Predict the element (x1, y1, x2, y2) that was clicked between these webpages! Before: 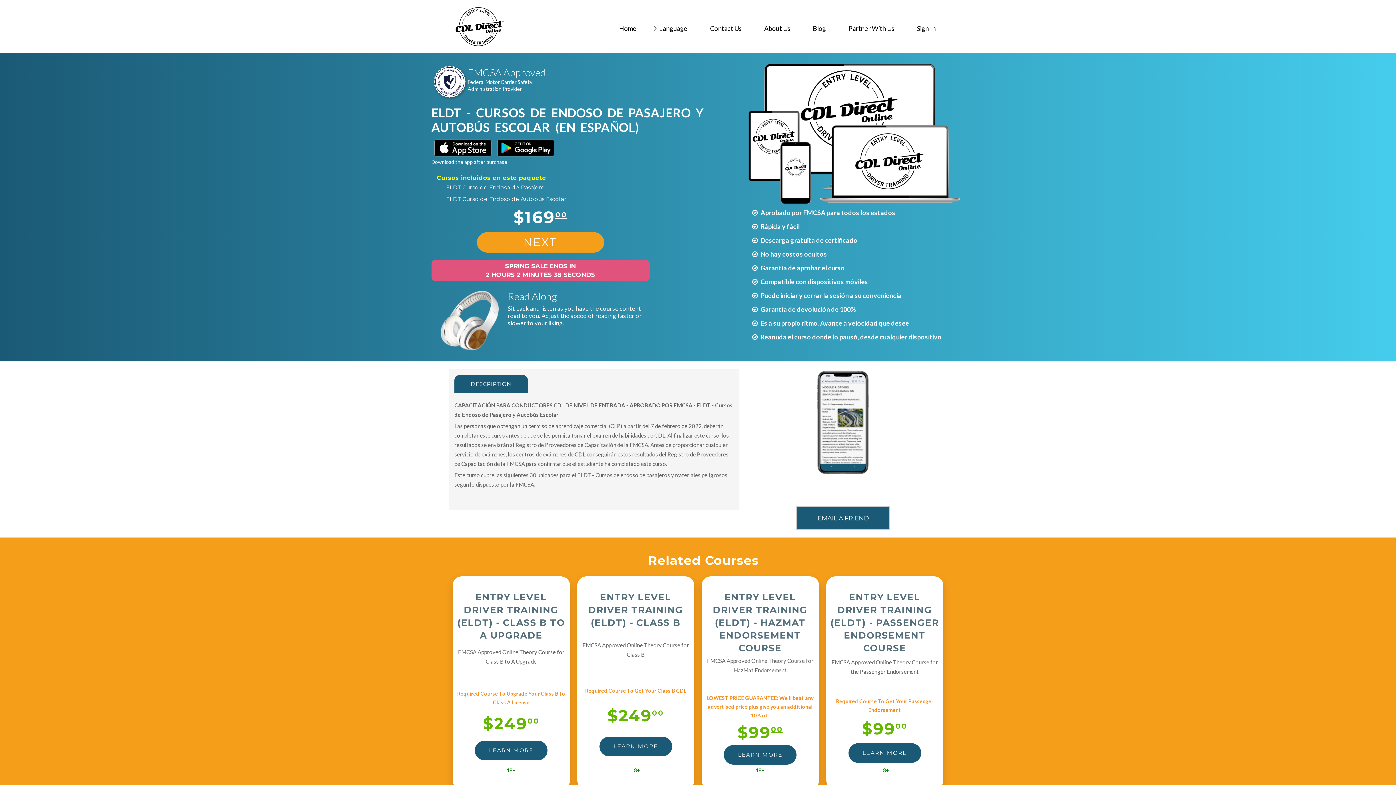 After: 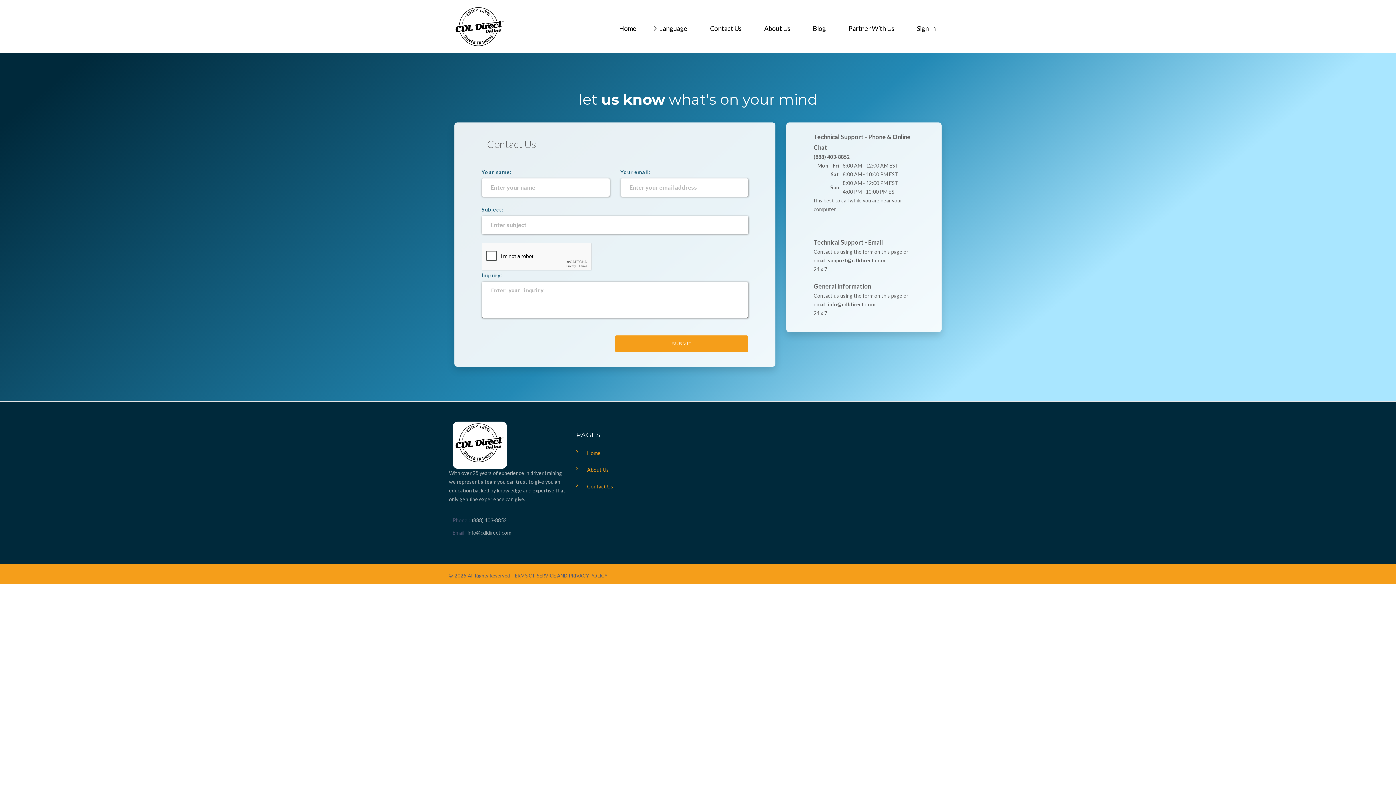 Action: label: Contact Us bbox: (698, 19, 753, 37)